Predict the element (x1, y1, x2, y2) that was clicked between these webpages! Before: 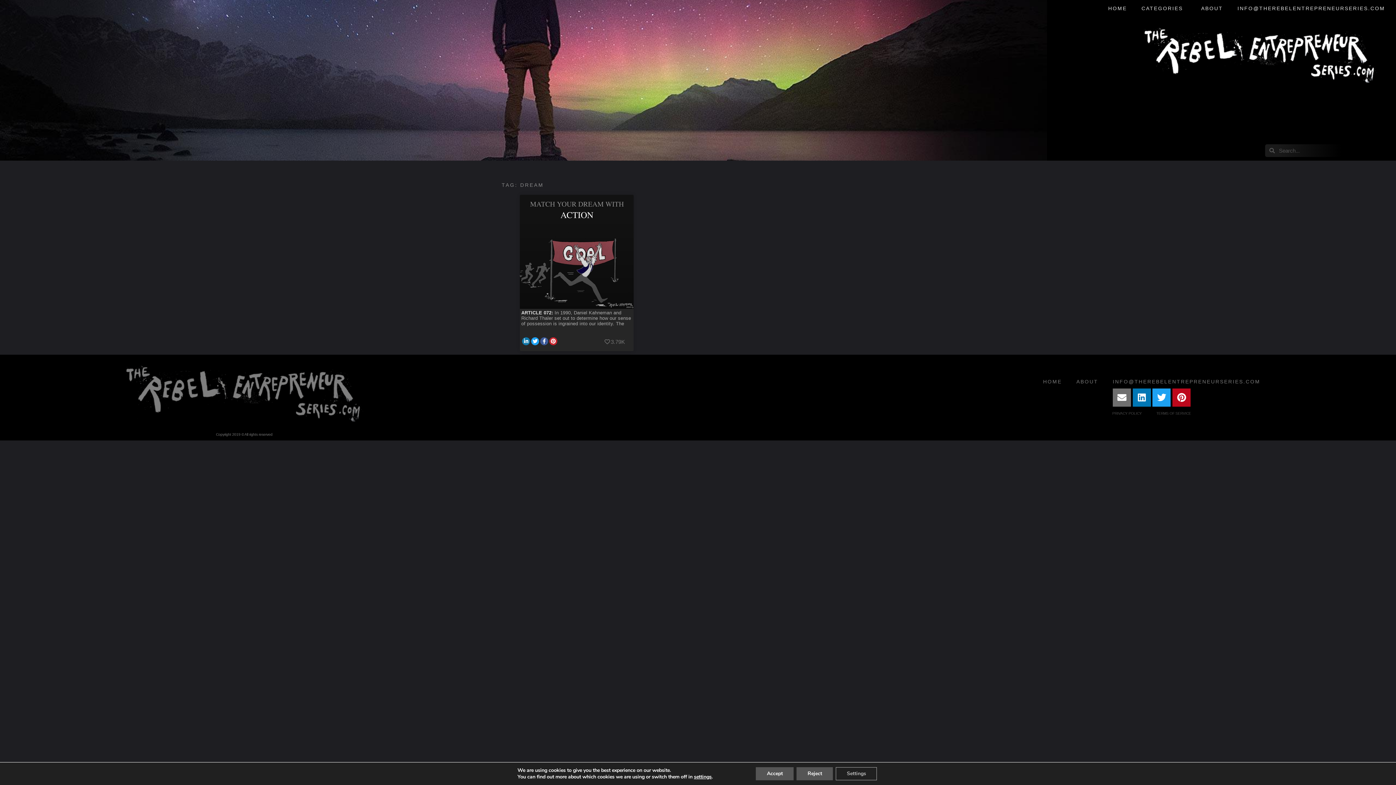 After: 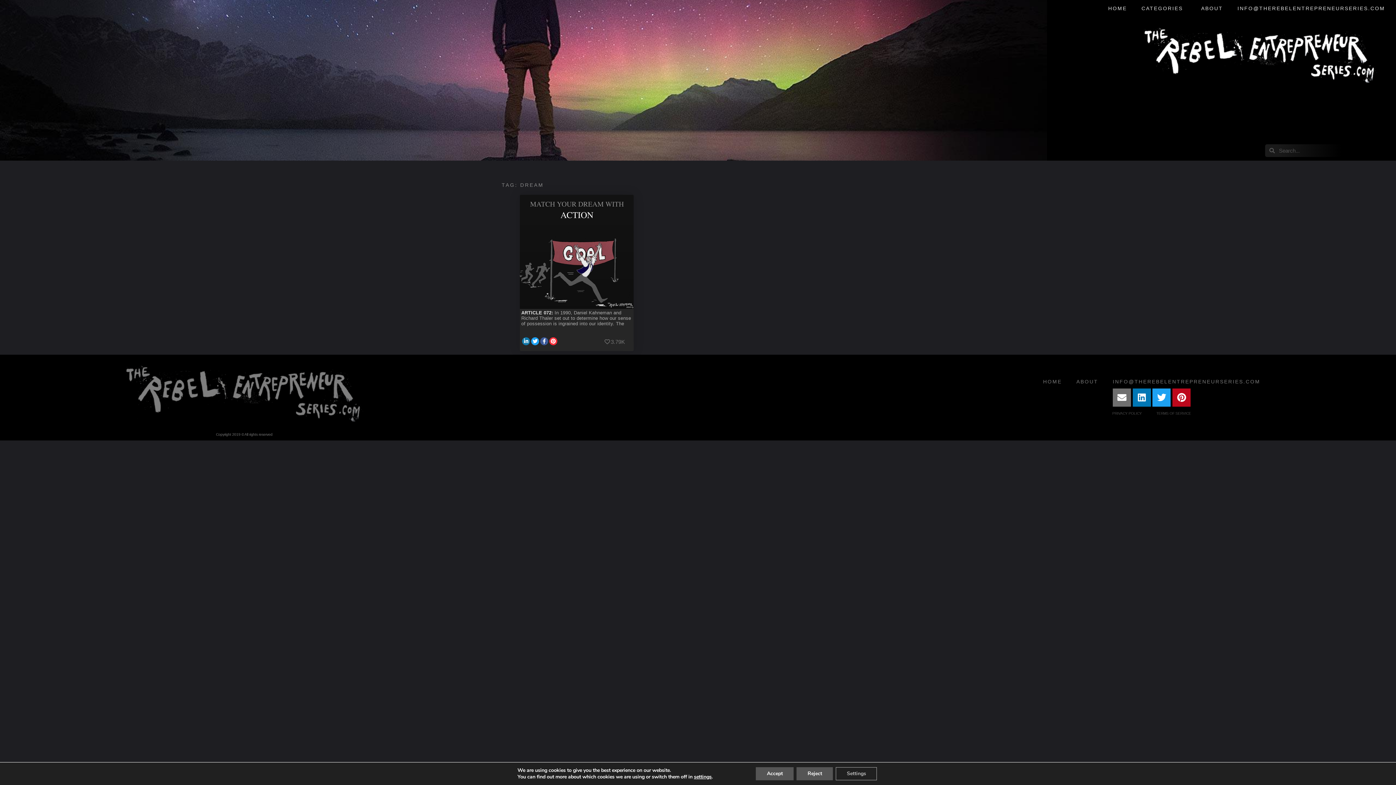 Action: bbox: (548, 337, 557, 344)